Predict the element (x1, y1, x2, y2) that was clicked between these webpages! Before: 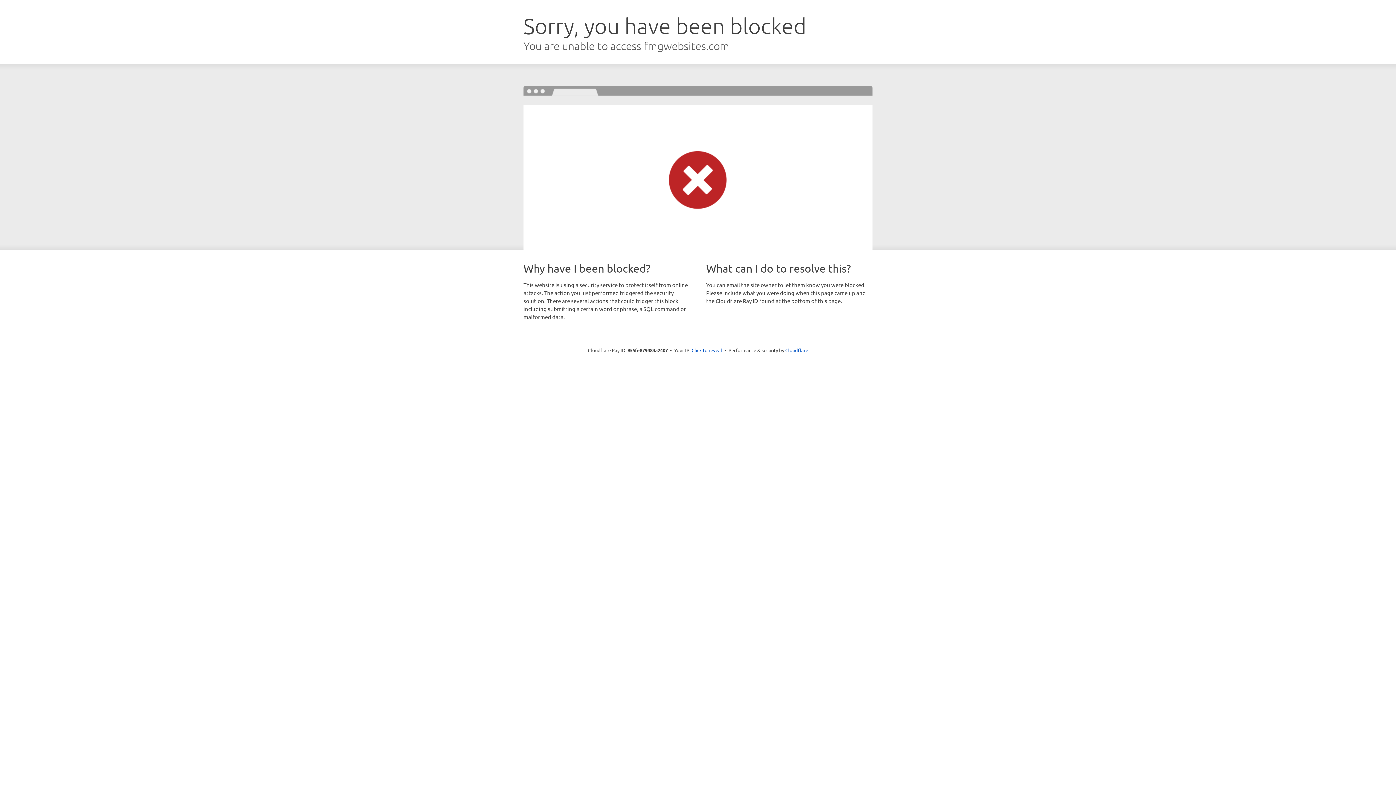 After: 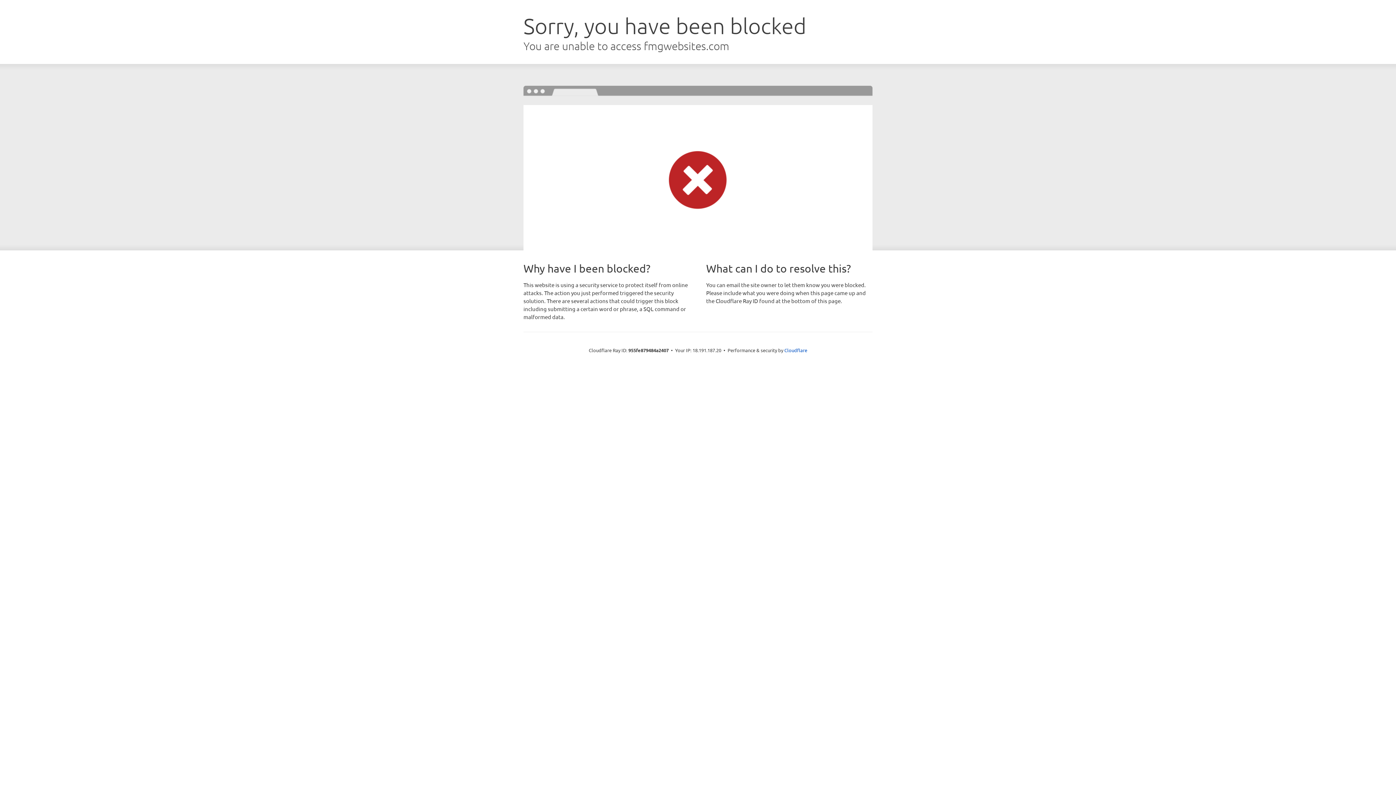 Action: bbox: (691, 346, 722, 353) label: Click to reveal